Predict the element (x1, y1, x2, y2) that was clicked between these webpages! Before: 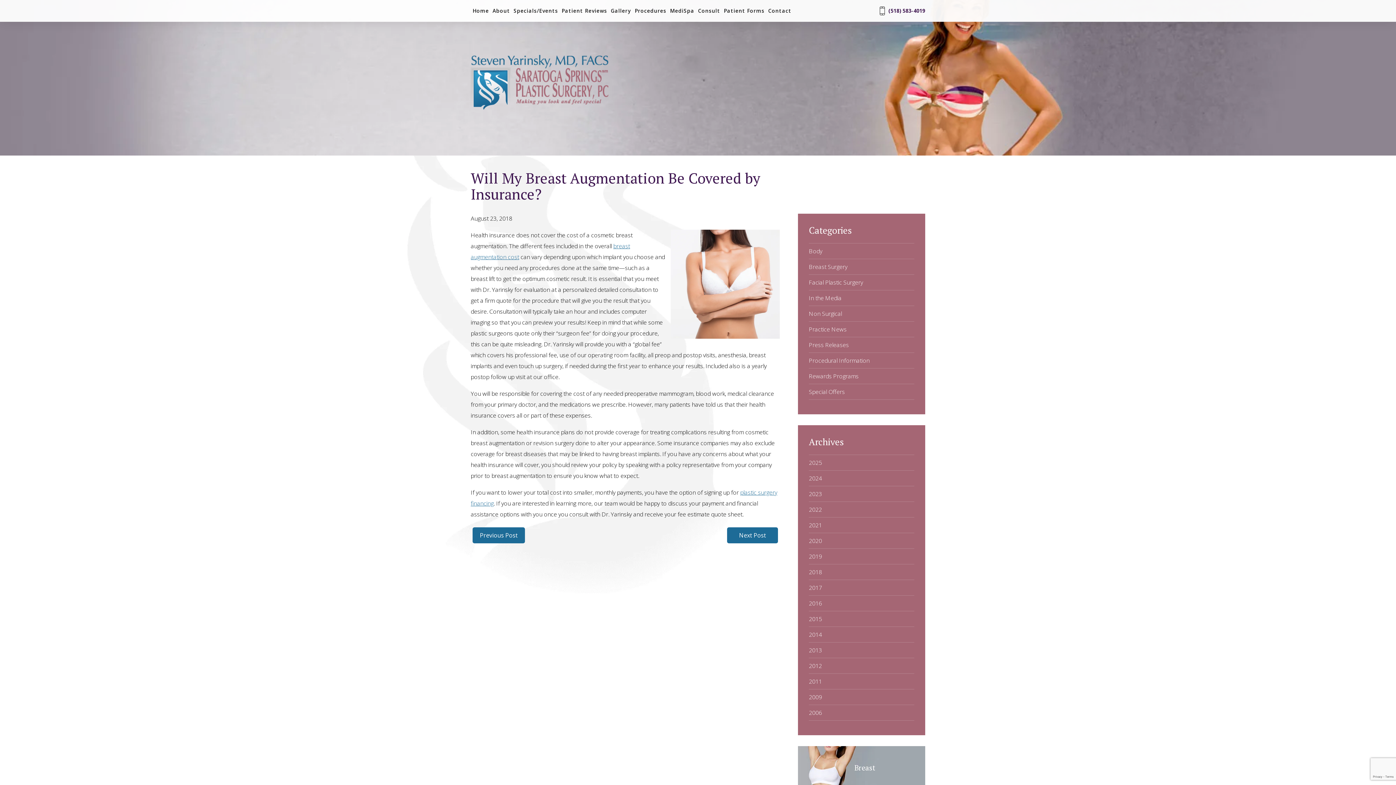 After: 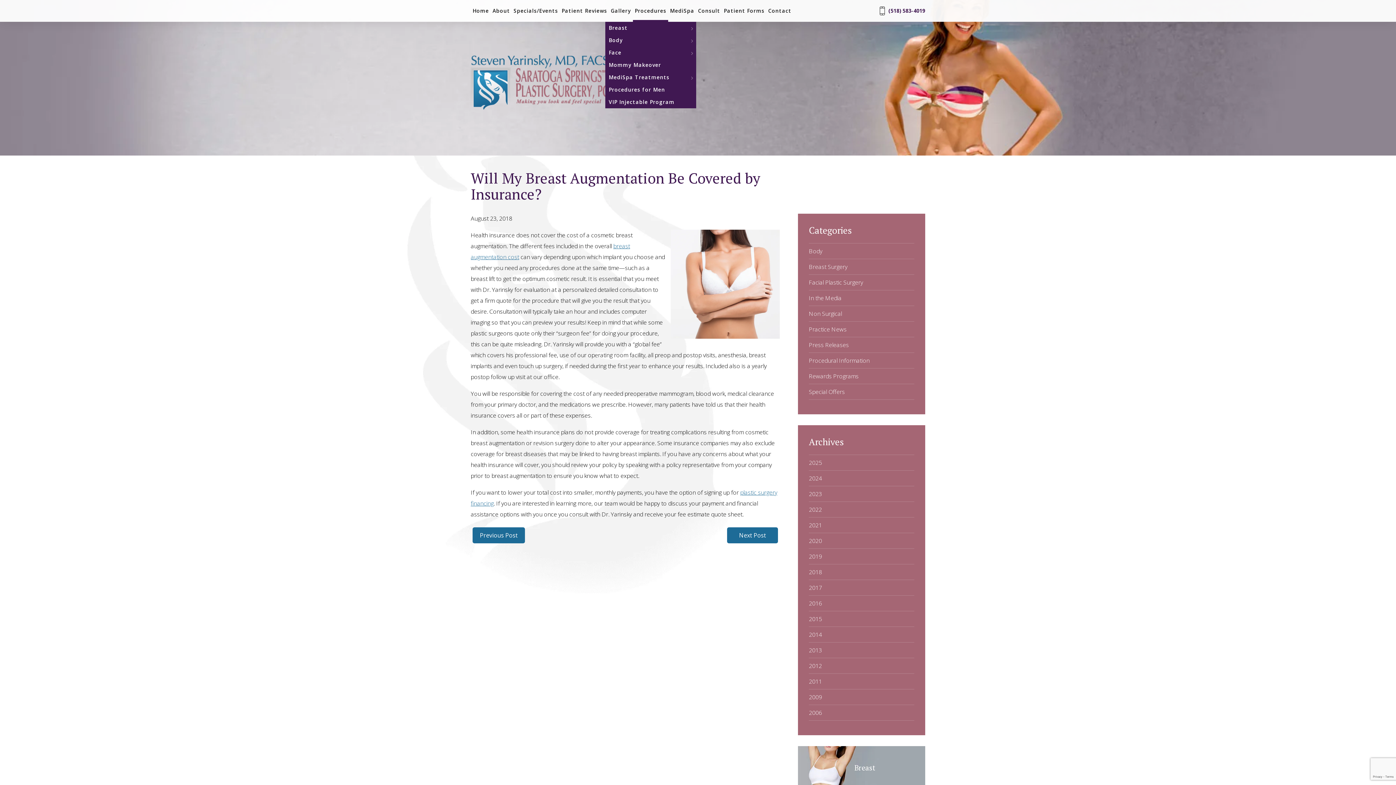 Action: label: Procedures bbox: (633, 8, 668, 13)